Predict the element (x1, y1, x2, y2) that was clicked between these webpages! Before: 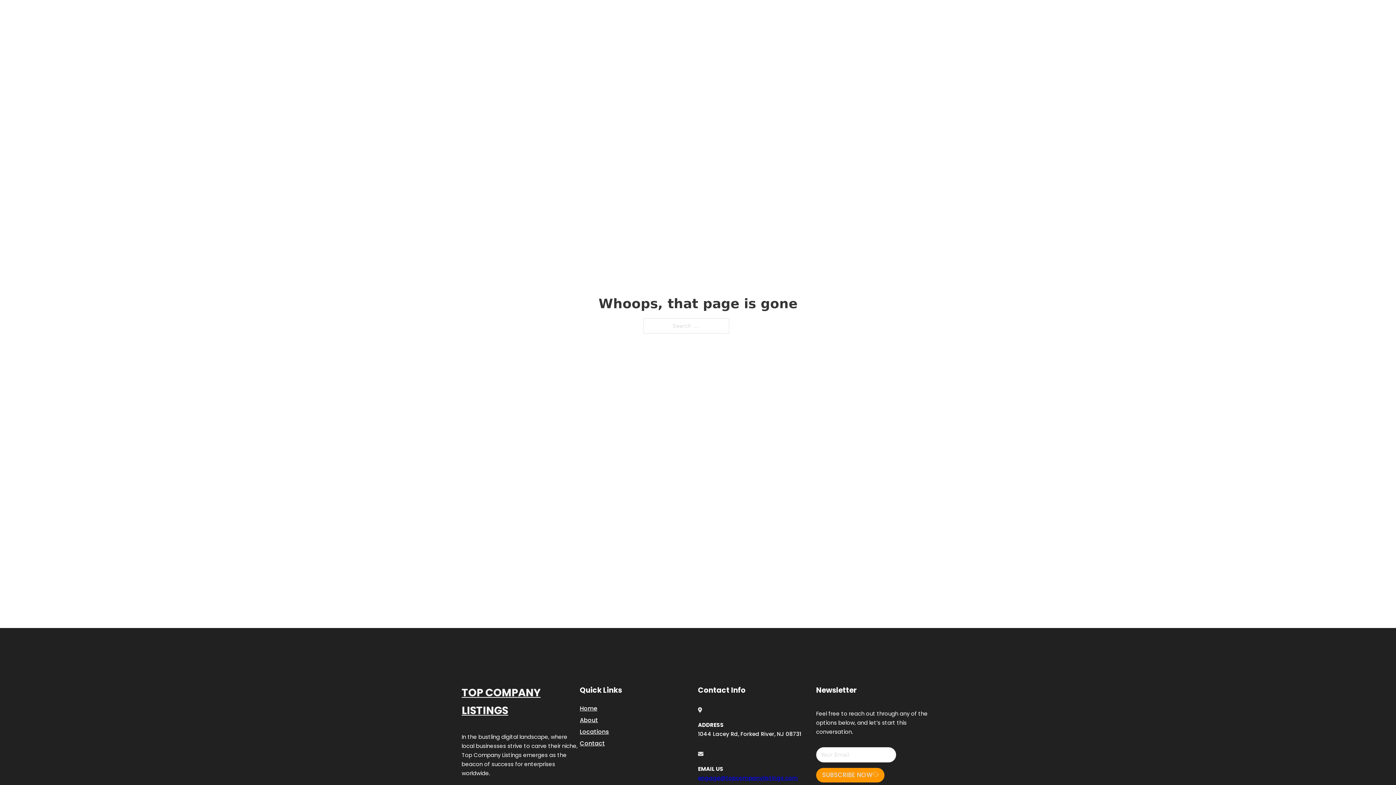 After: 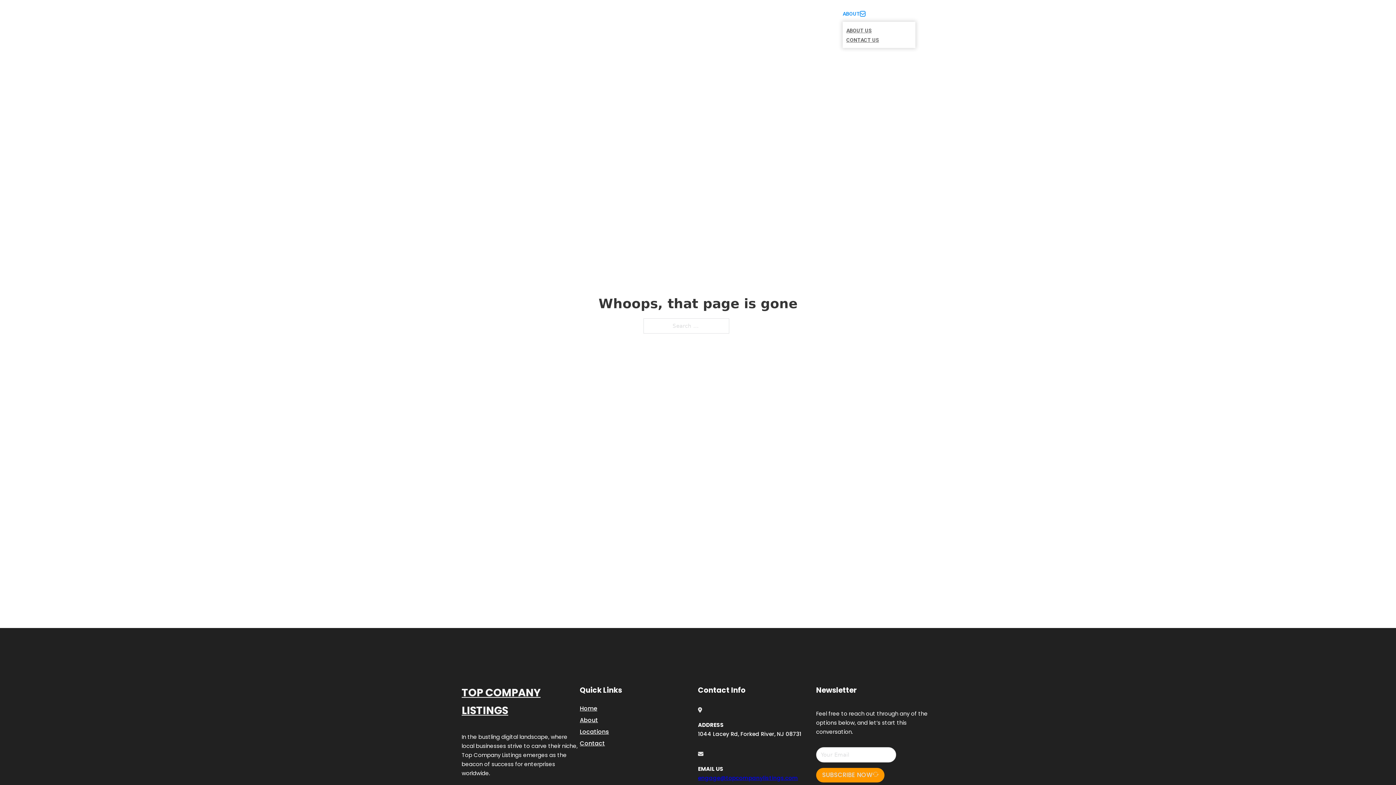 Action: bbox: (860, 11, 865, 16) label: Toggle dropdown